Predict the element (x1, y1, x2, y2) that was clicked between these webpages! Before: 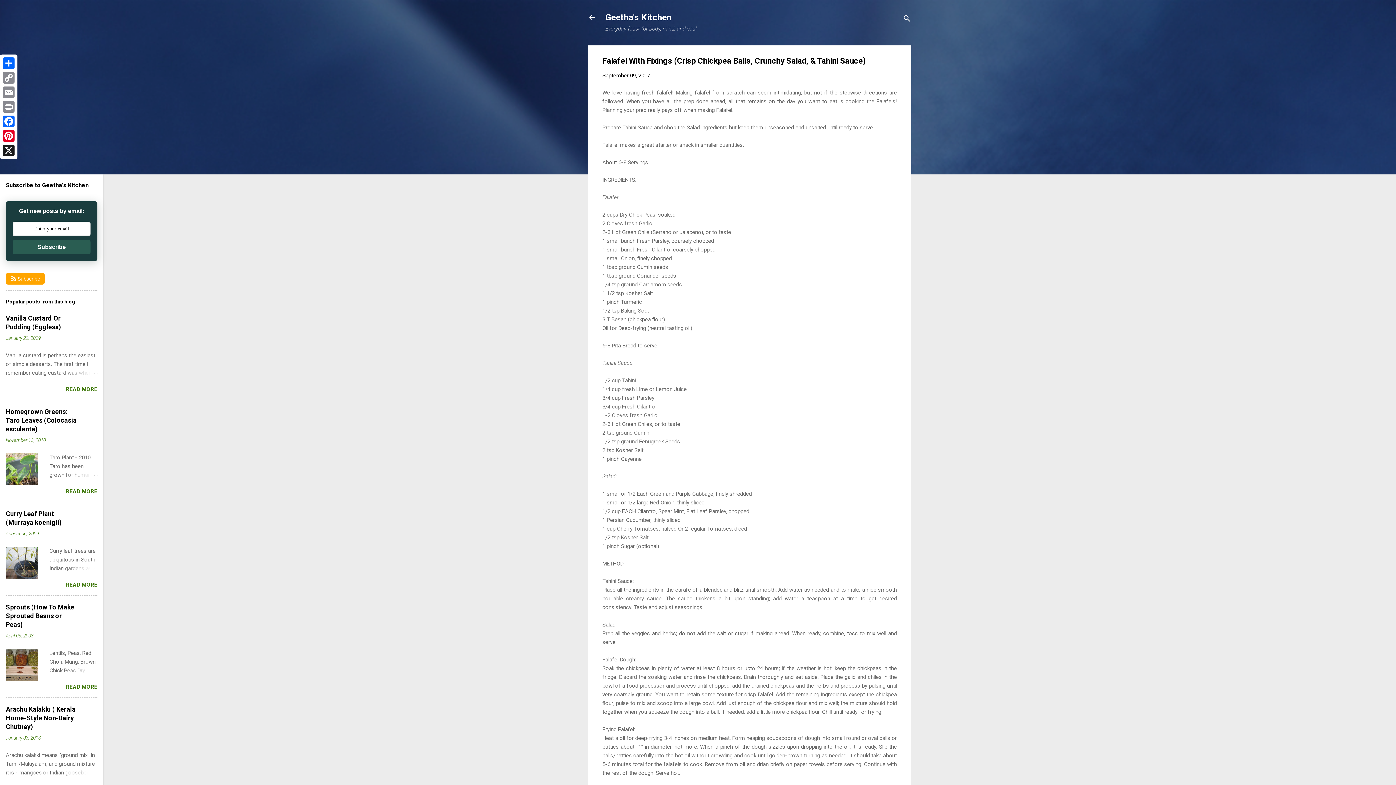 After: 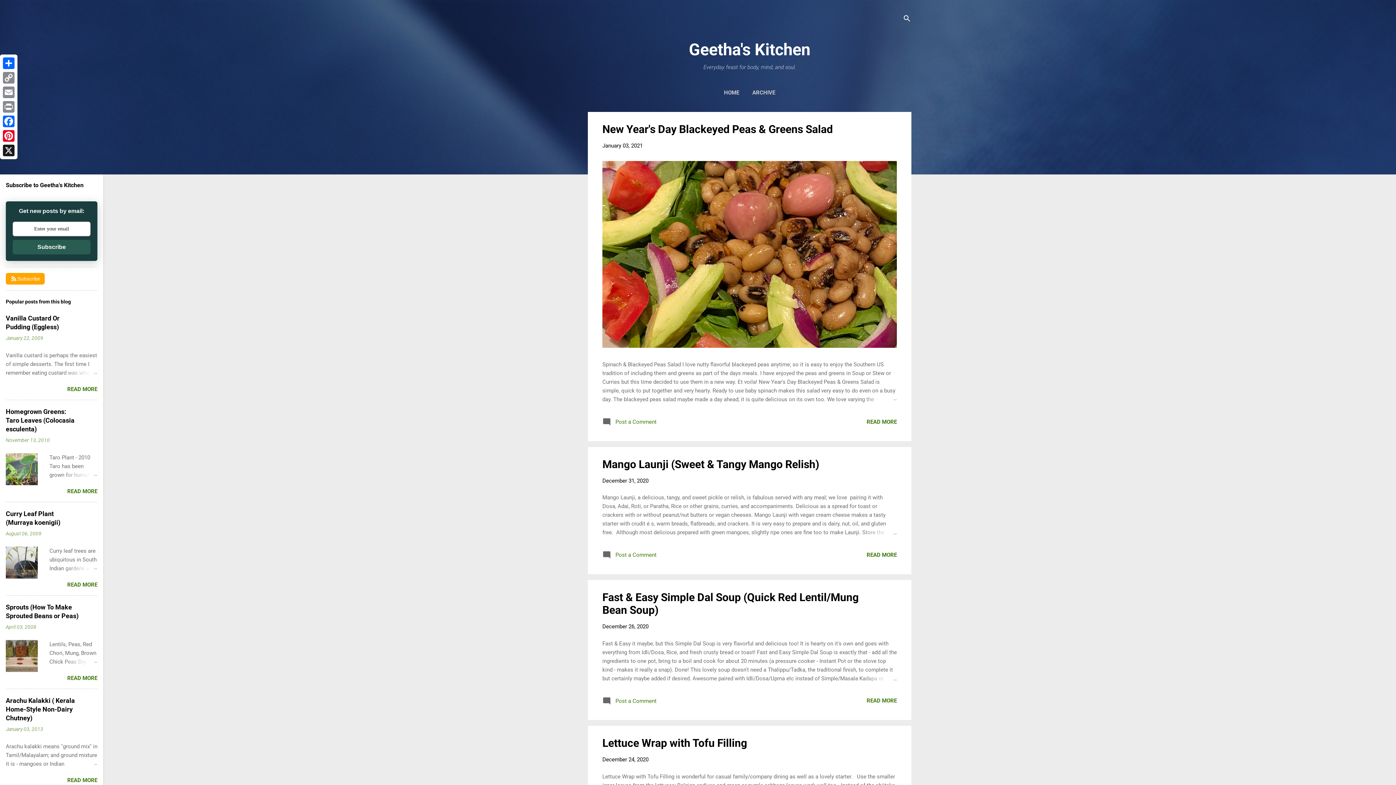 Action: bbox: (588, 13, 596, 23)